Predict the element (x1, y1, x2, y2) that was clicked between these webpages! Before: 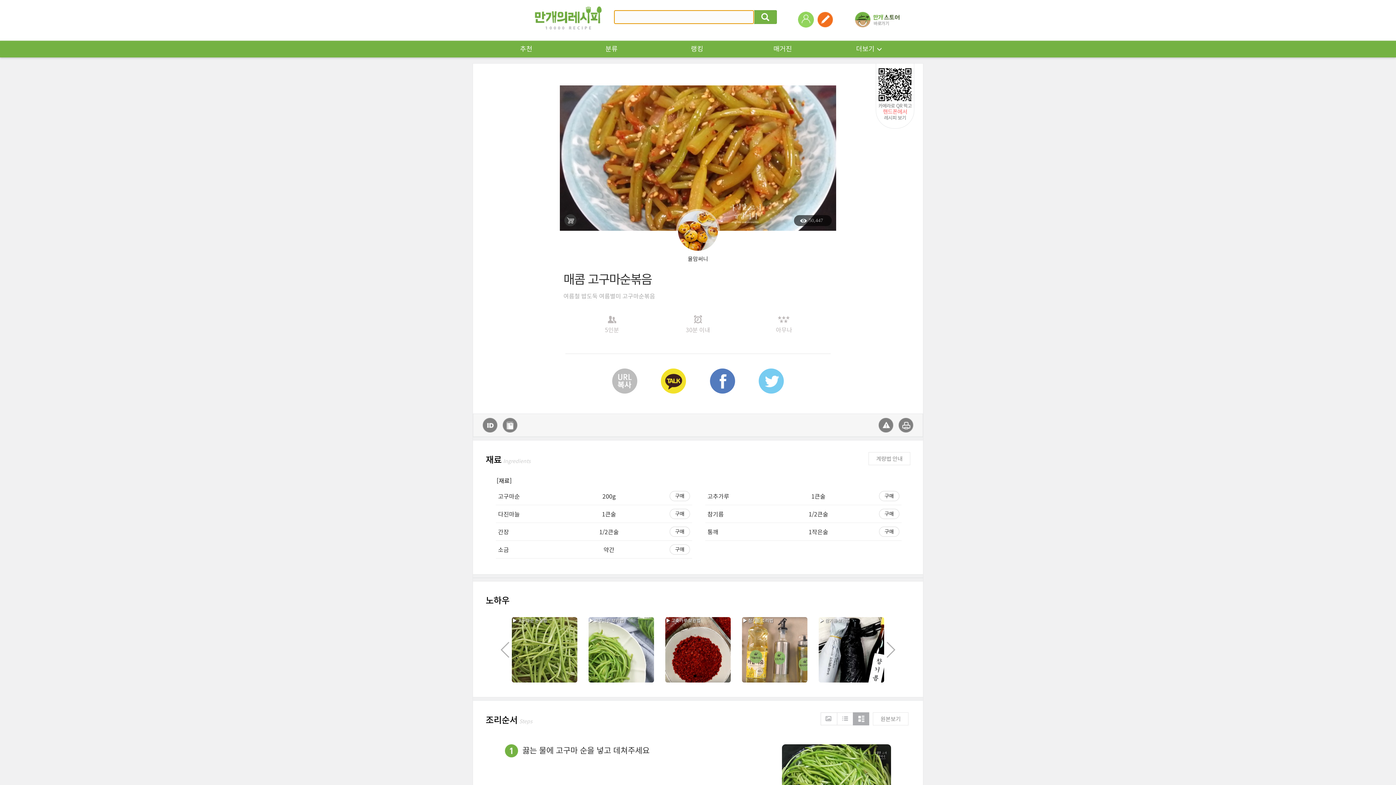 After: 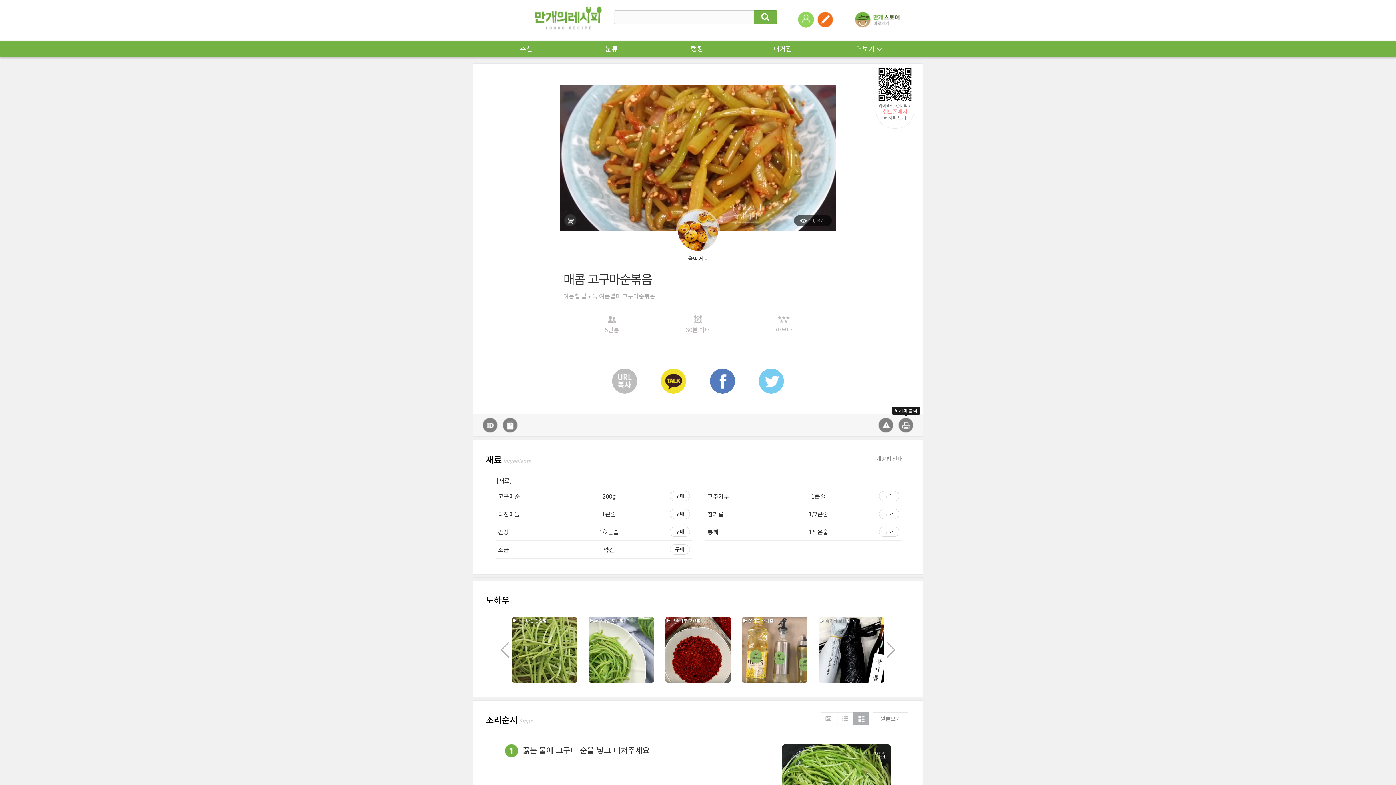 Action: bbox: (898, 421, 913, 428)